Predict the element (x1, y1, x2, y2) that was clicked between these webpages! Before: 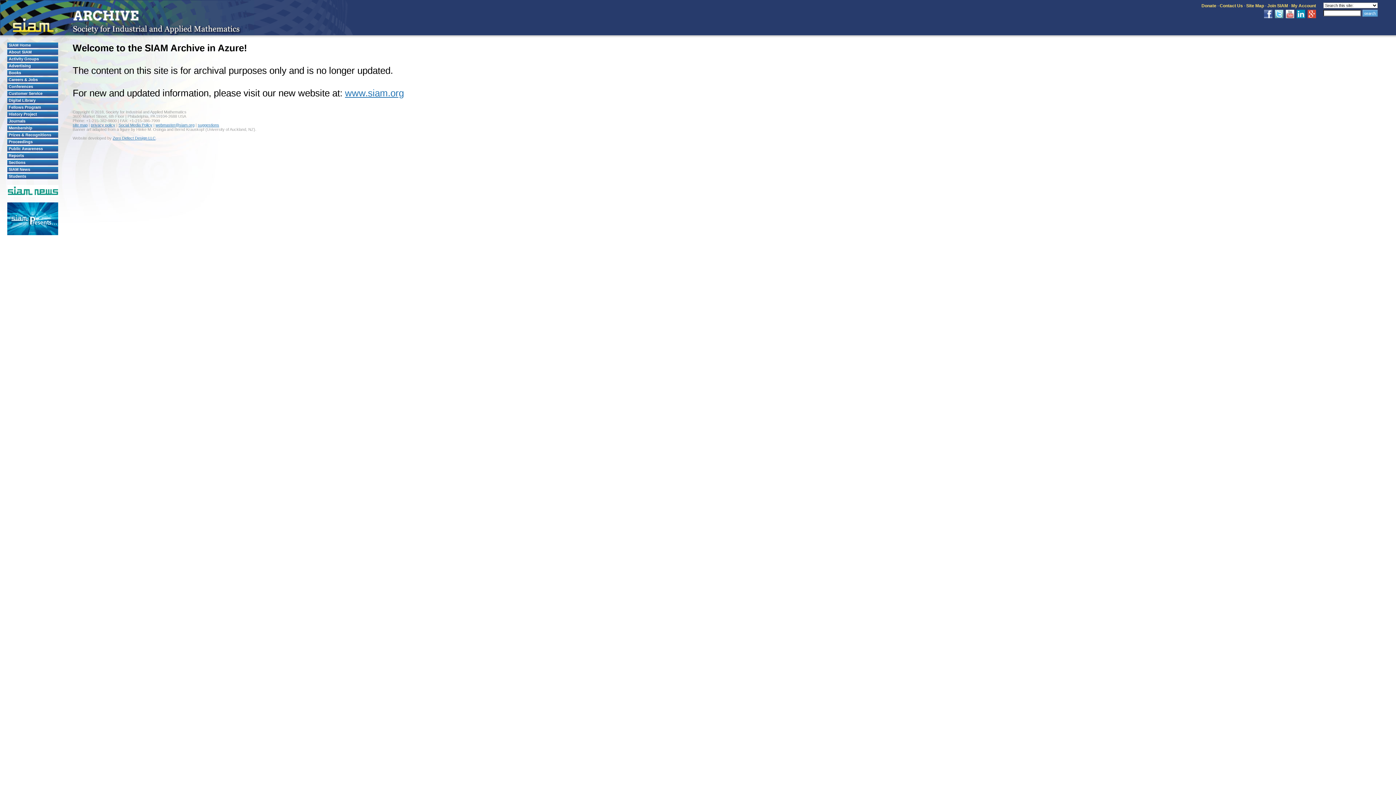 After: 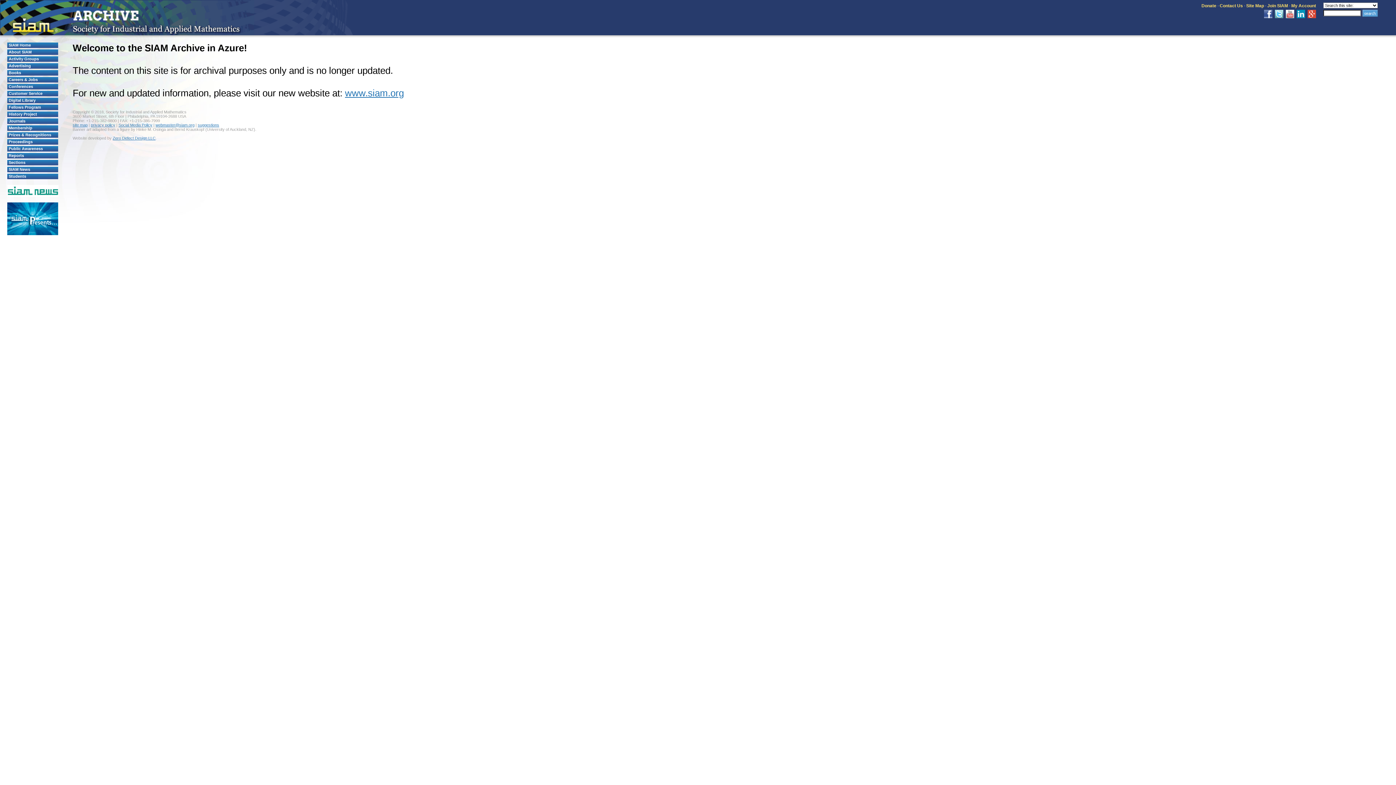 Action: bbox: (1295, 14, 1305, 19)